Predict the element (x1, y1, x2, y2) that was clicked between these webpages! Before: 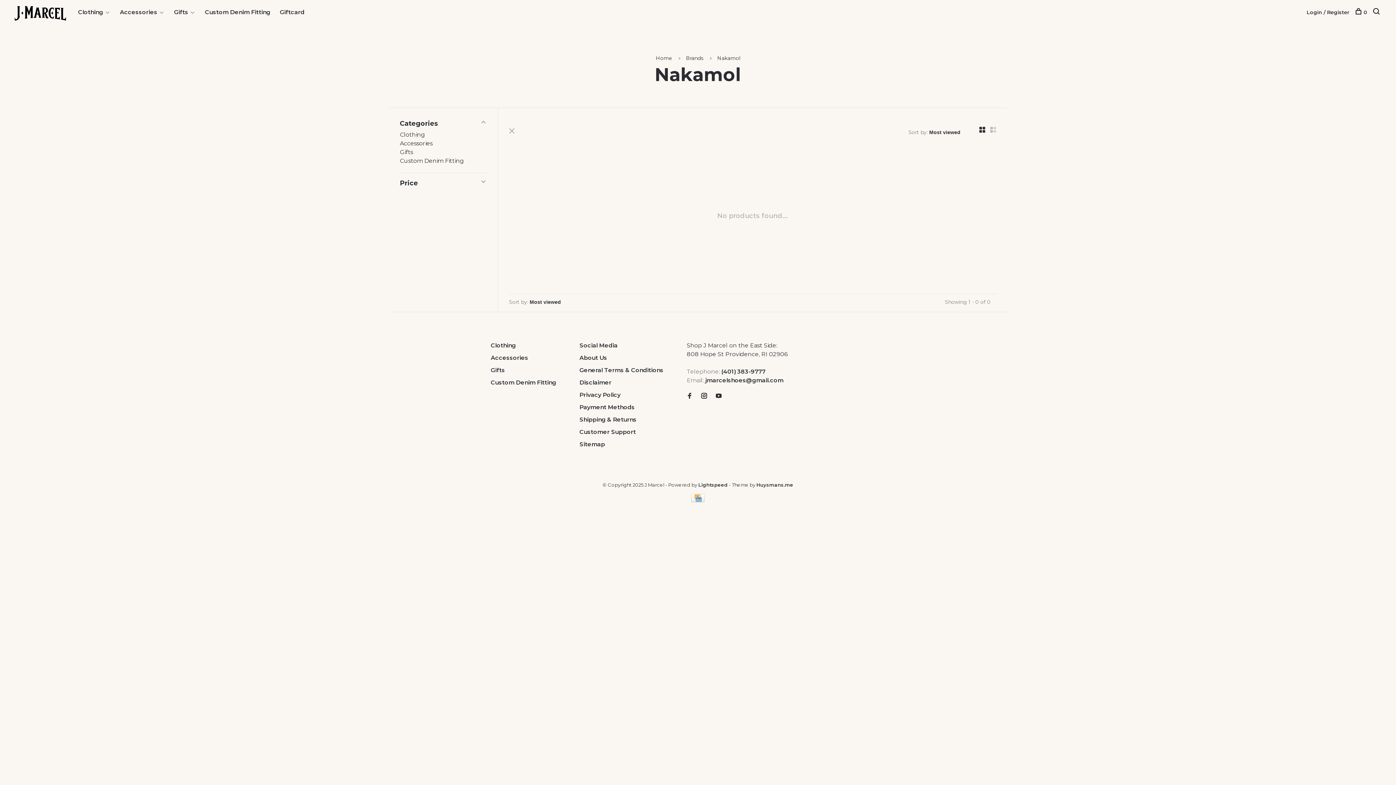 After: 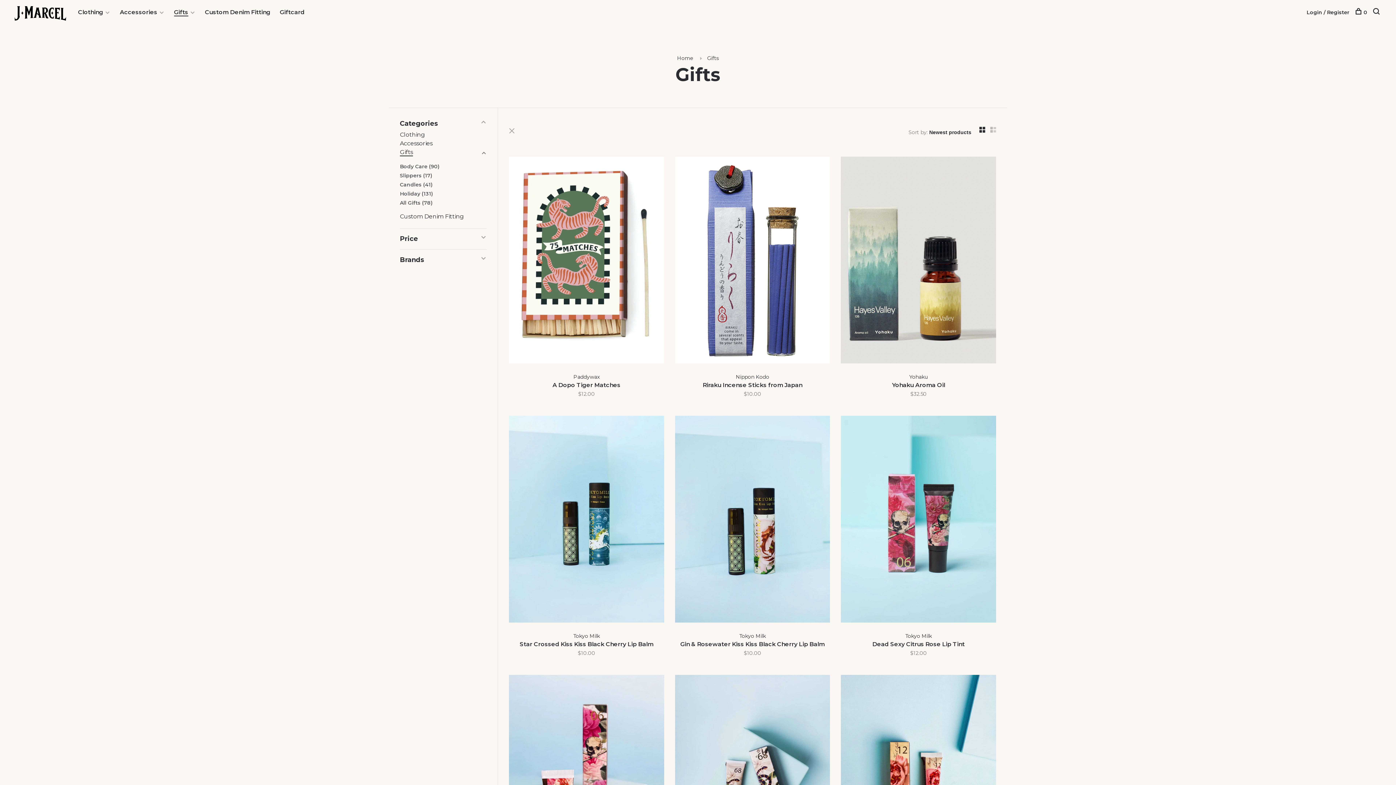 Action: label: Gifts bbox: (490, 366, 505, 373)